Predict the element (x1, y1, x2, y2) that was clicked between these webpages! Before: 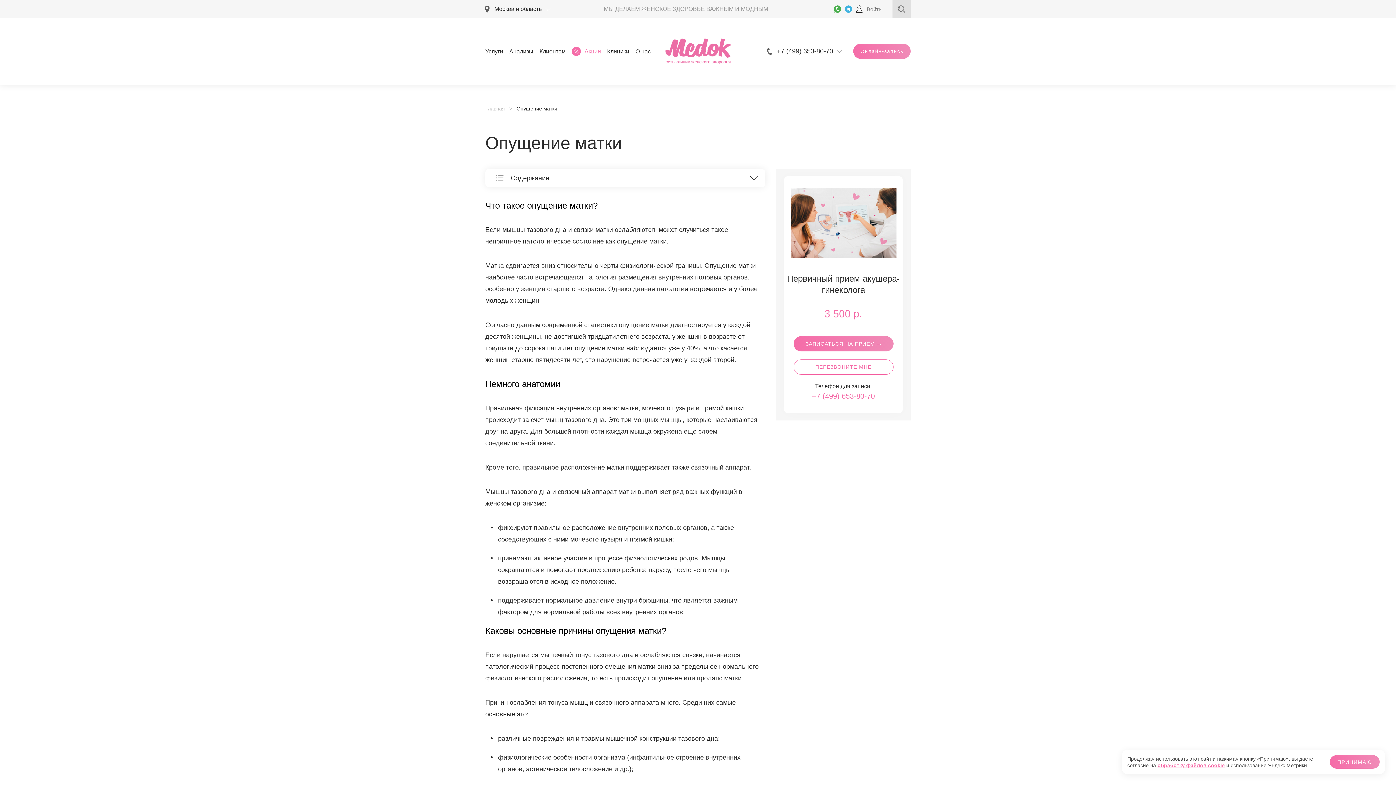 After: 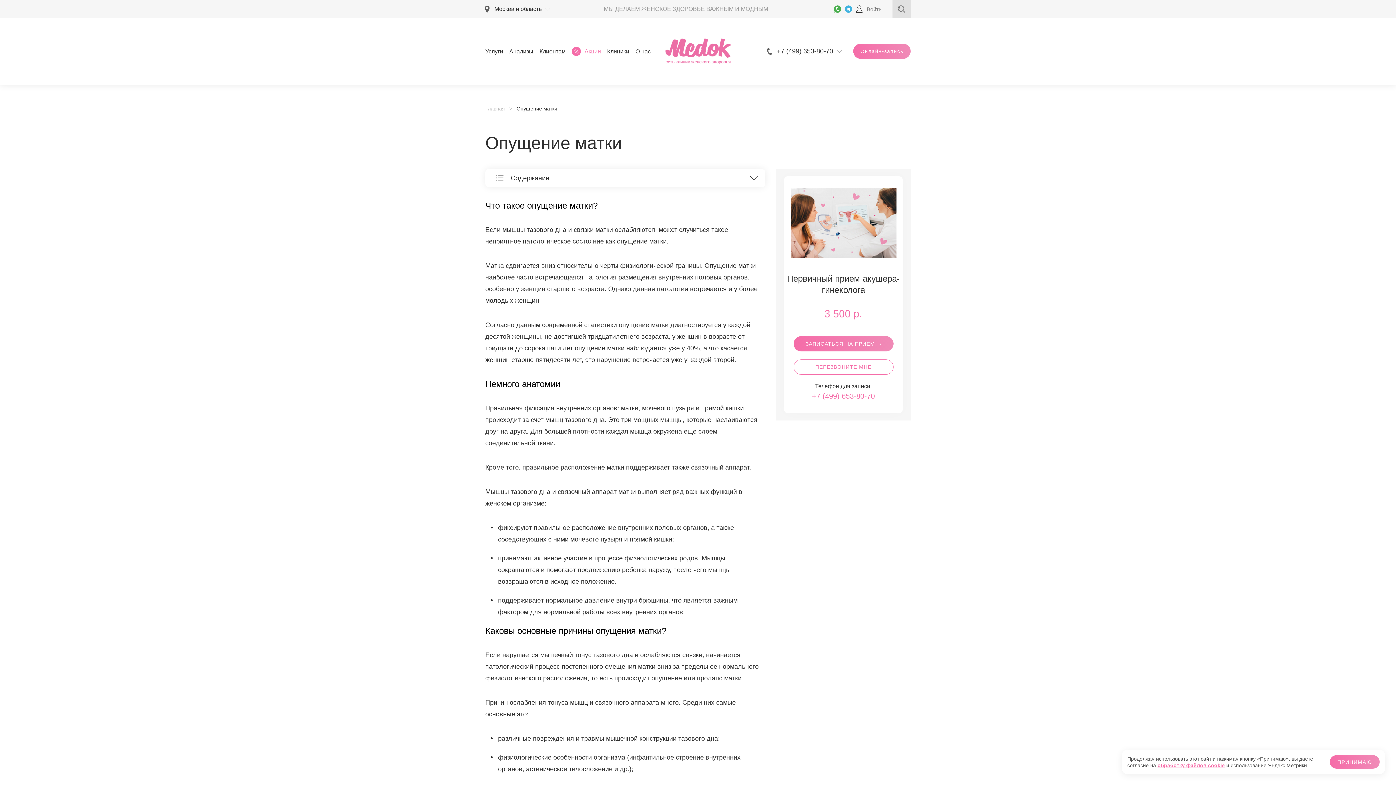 Action: bbox: (845, 5, 856, 12)